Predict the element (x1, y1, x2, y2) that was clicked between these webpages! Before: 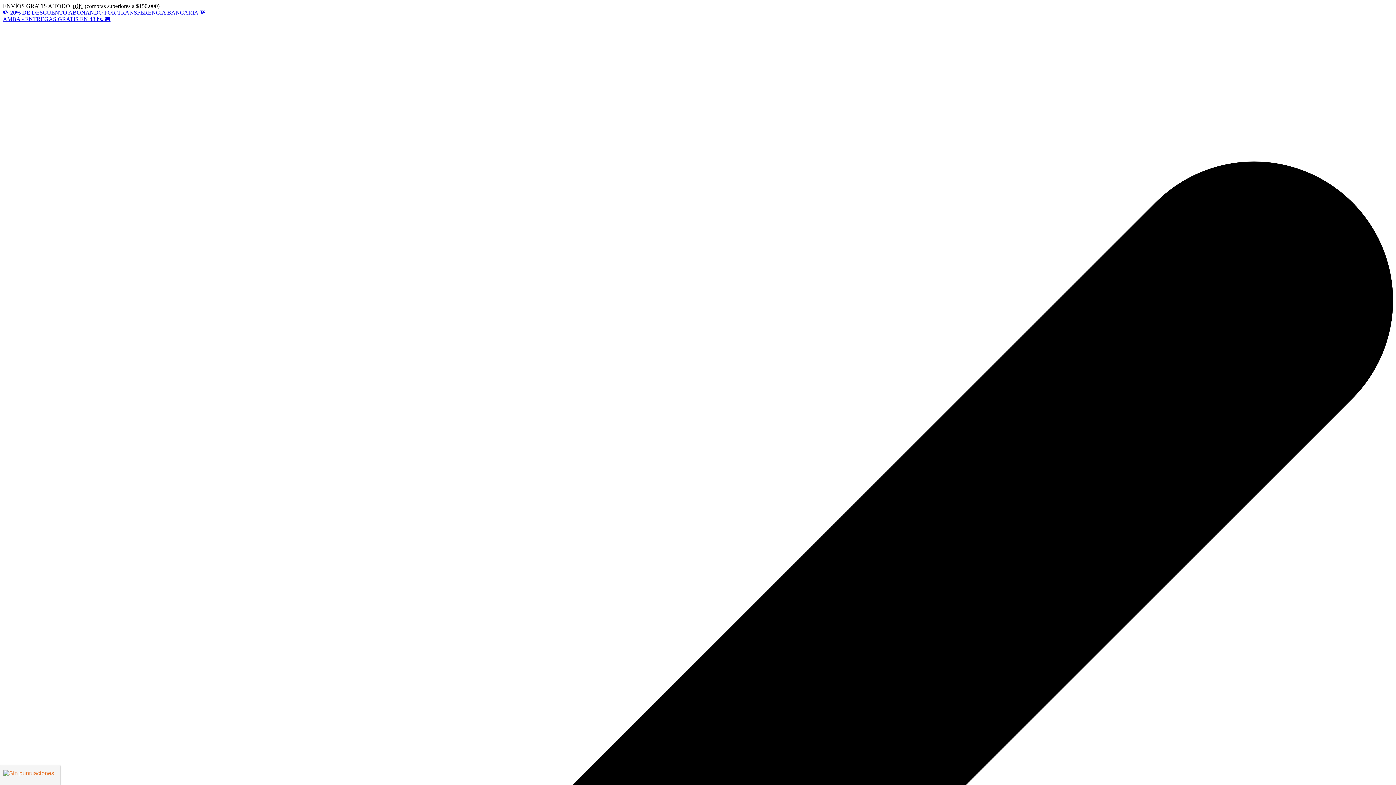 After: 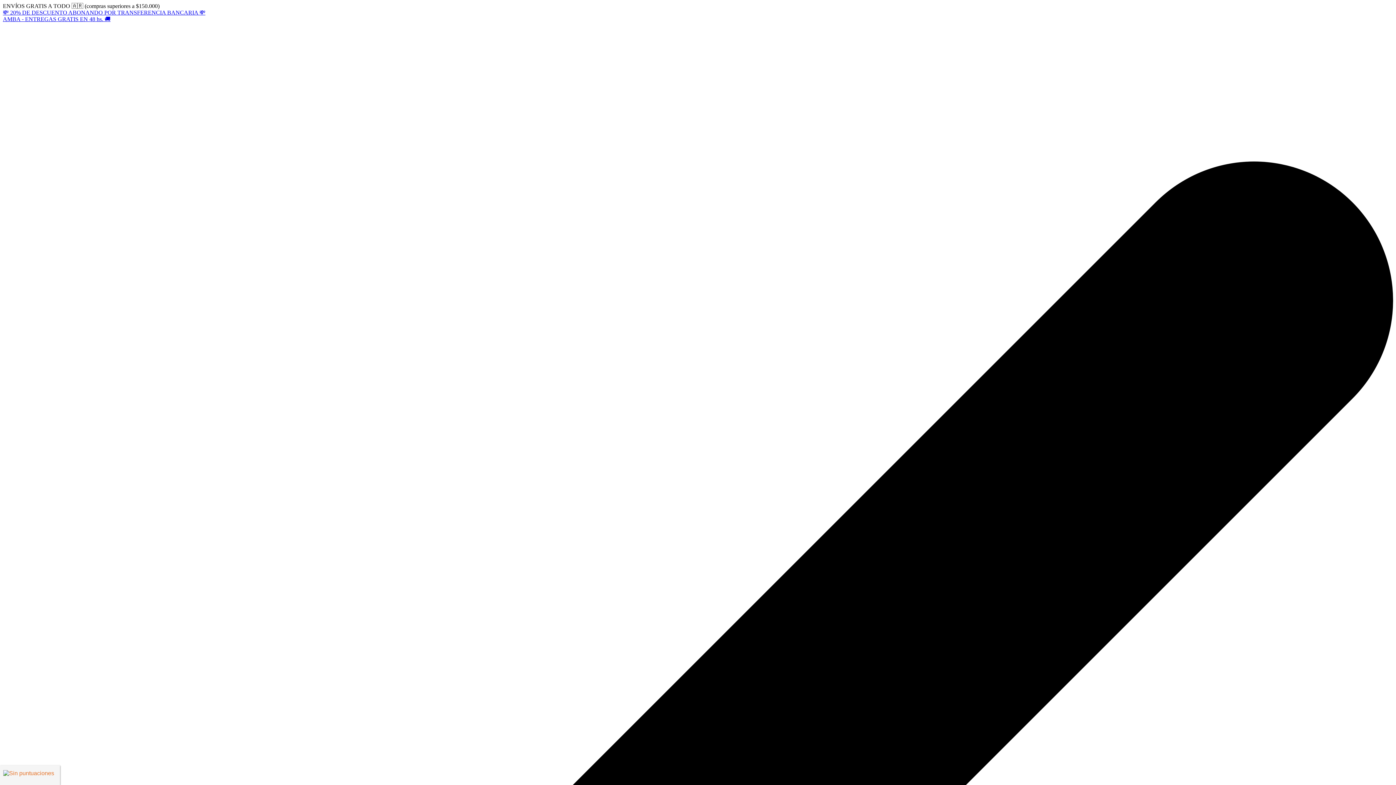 Action: label: AMBA - ENTREGAS GRATIS EN 48 hs. 🚚 bbox: (2, 16, 110, 22)